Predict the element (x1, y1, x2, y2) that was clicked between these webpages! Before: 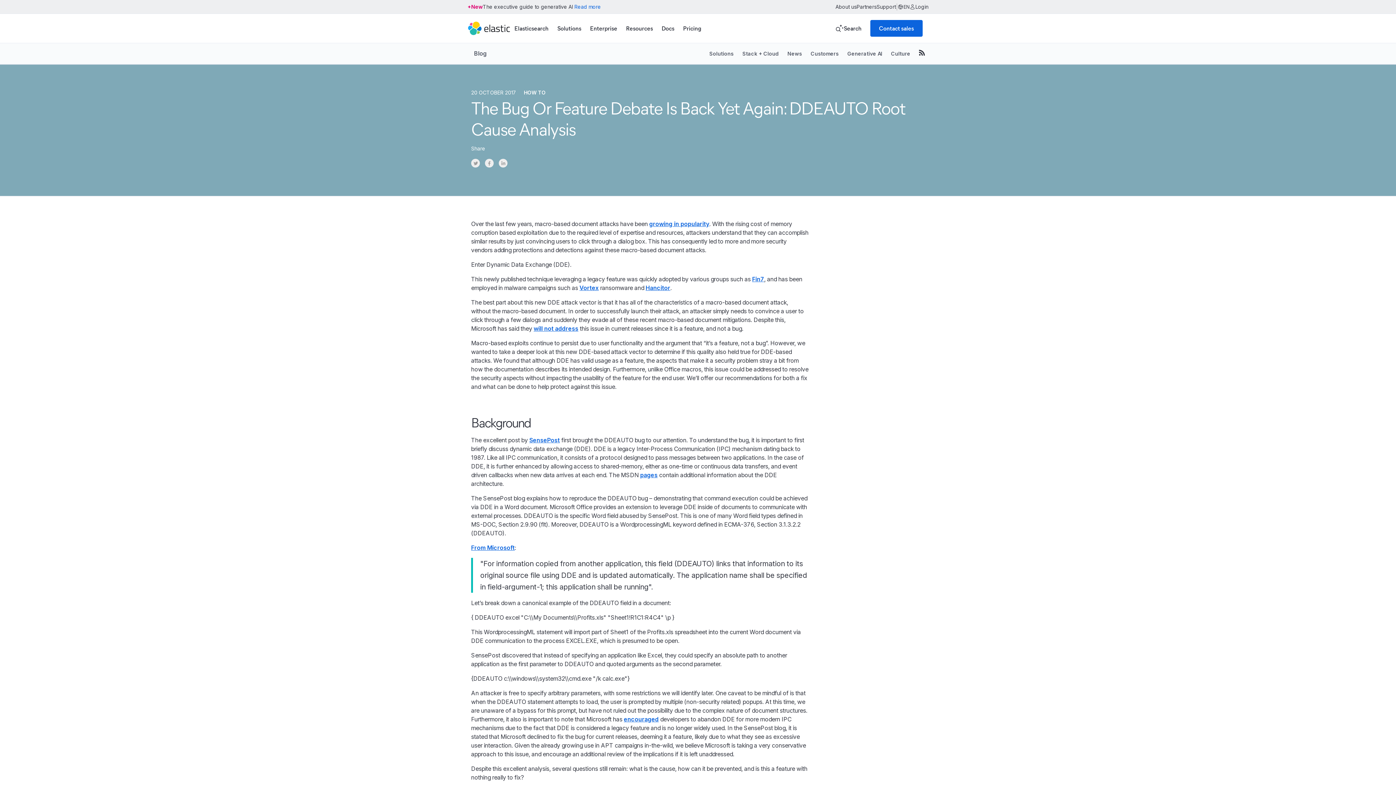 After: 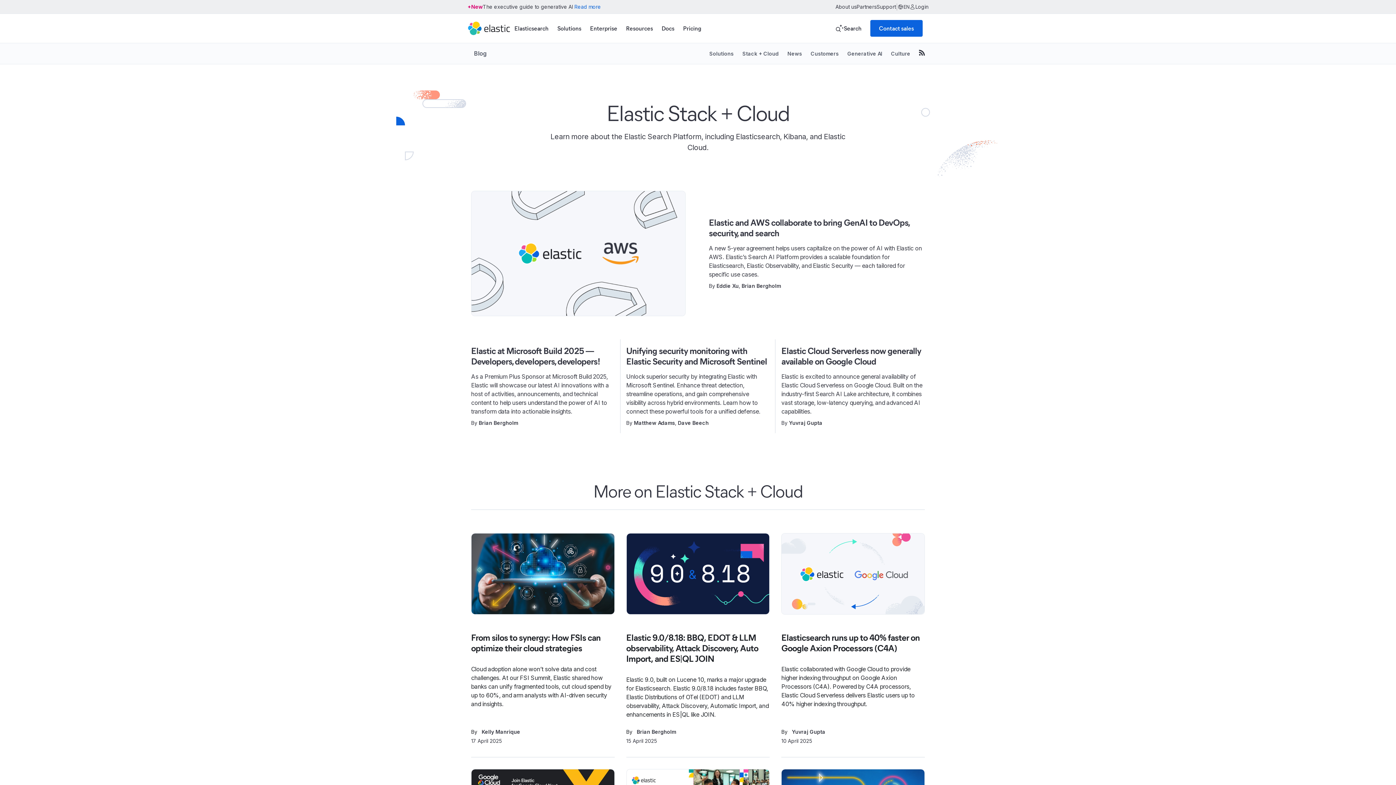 Action: label: Stack + Cloud bbox: (742, 50, 778, 56)